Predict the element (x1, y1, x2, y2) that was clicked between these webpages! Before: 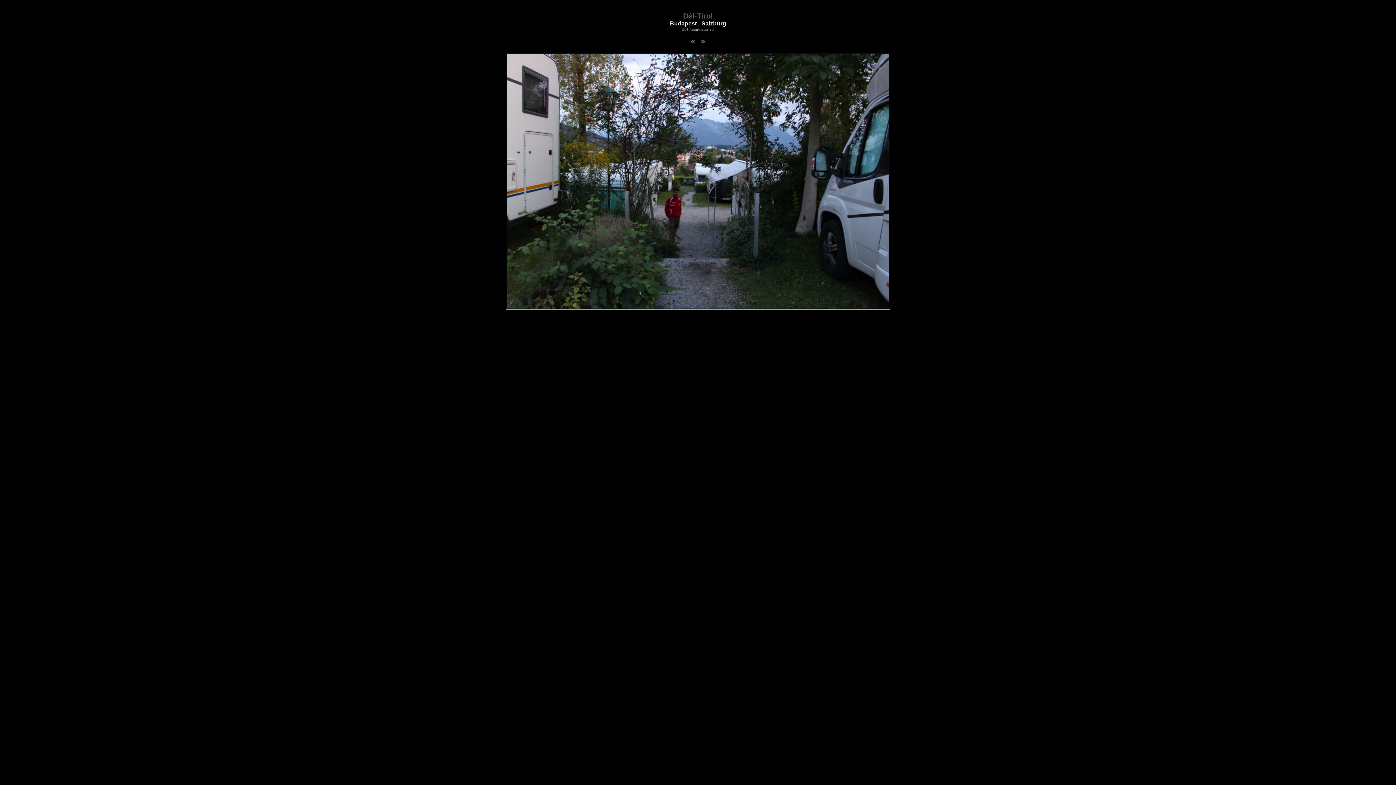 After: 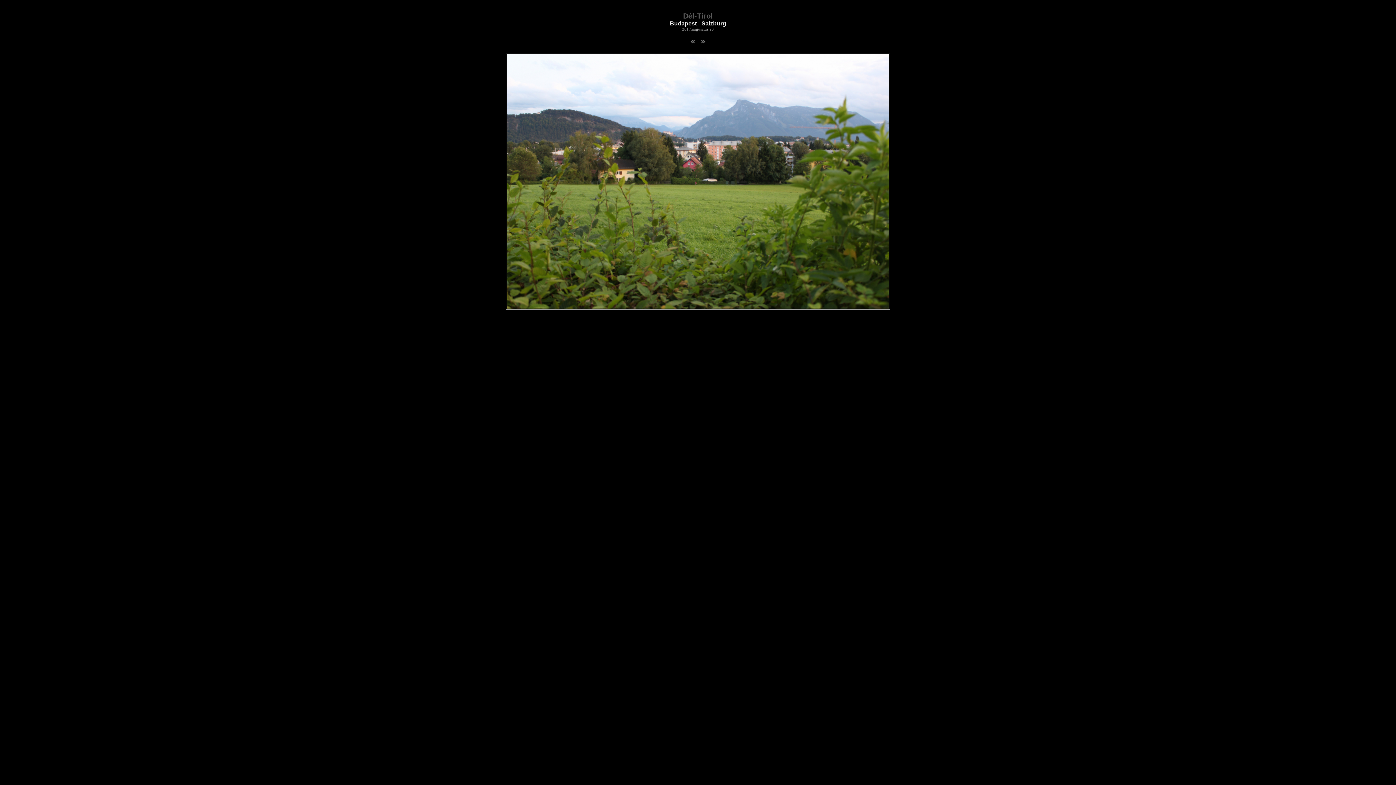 Action: bbox: (698, 39, 706, 45)